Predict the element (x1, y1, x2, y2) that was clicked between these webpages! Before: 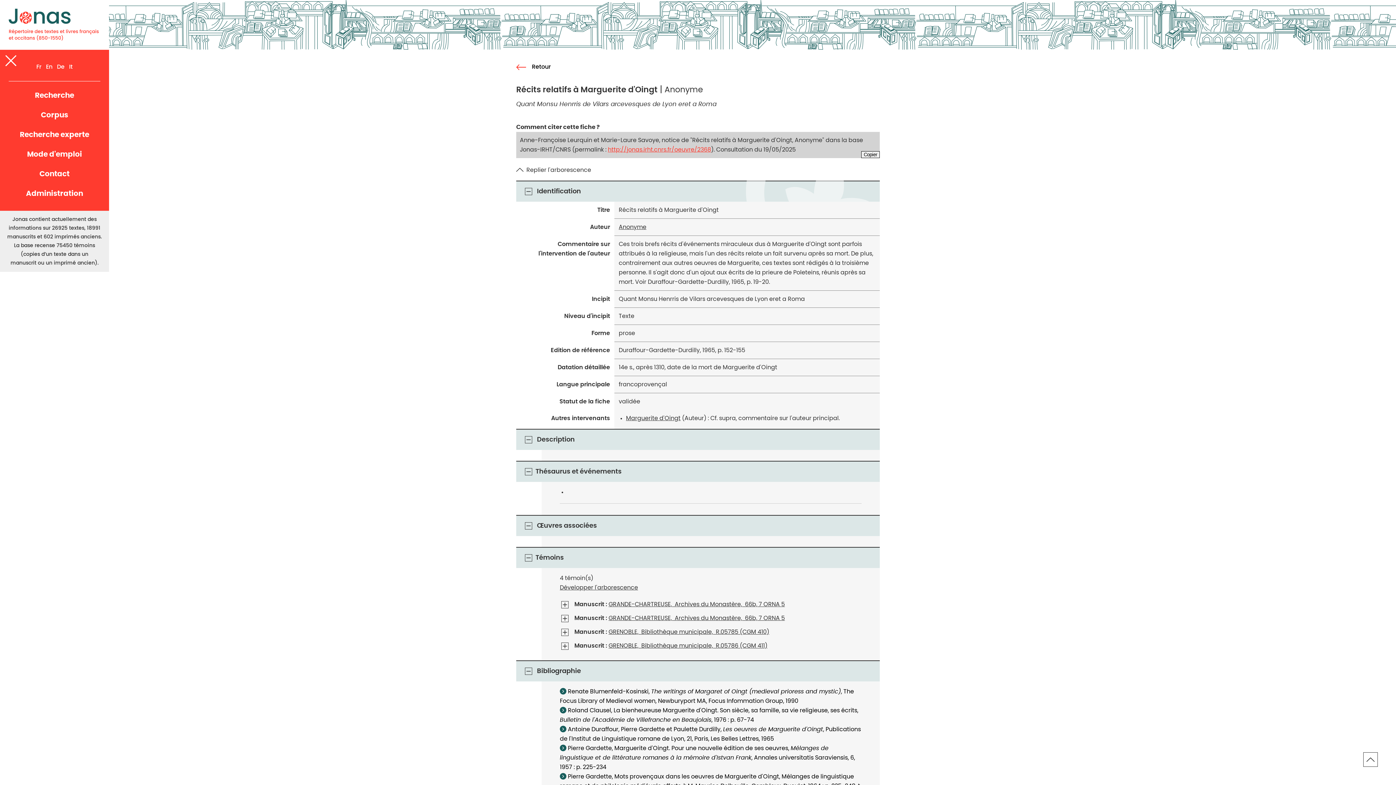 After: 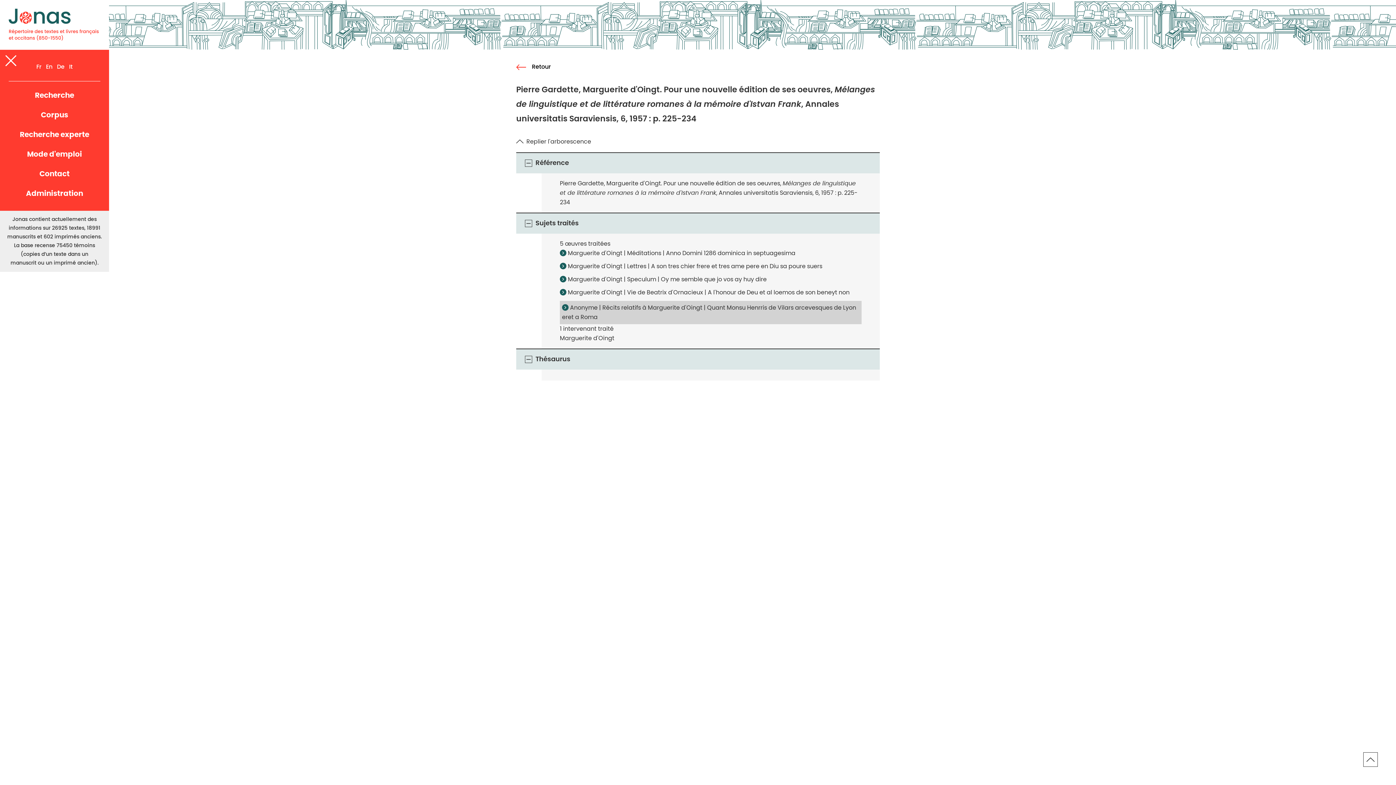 Action: bbox: (560, 745, 566, 751) label: >